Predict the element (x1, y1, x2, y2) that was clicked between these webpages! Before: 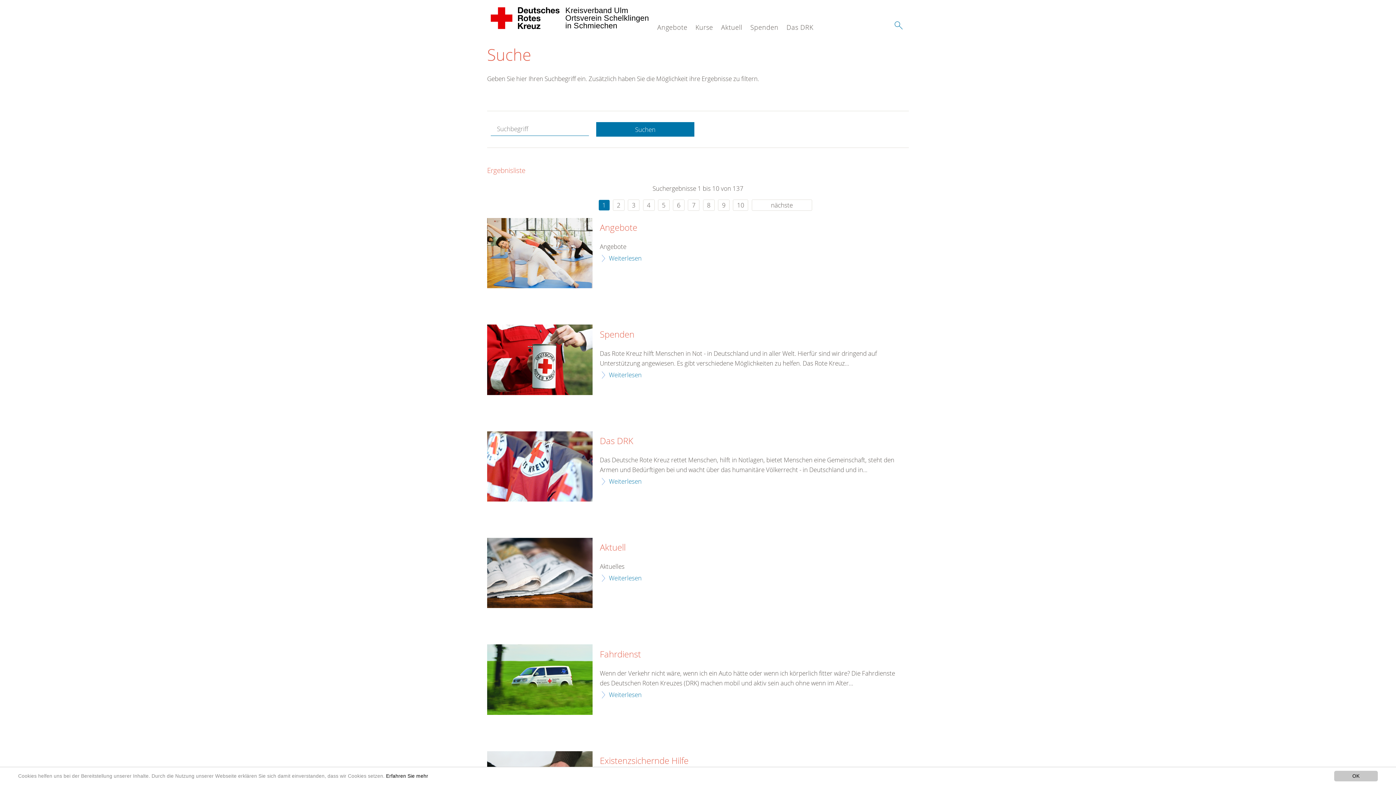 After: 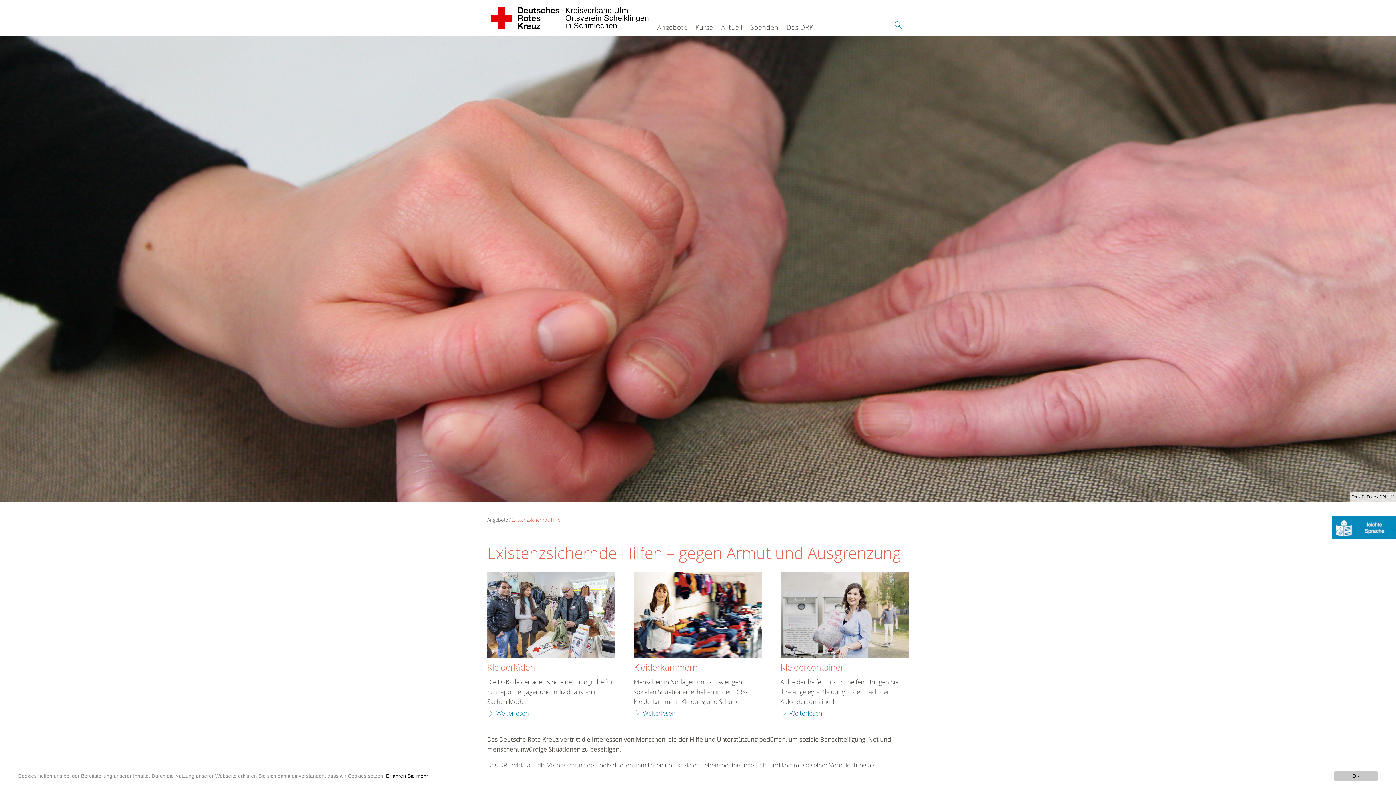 Action: label: Existenzsichernde Hilfe bbox: (600, 756, 688, 766)